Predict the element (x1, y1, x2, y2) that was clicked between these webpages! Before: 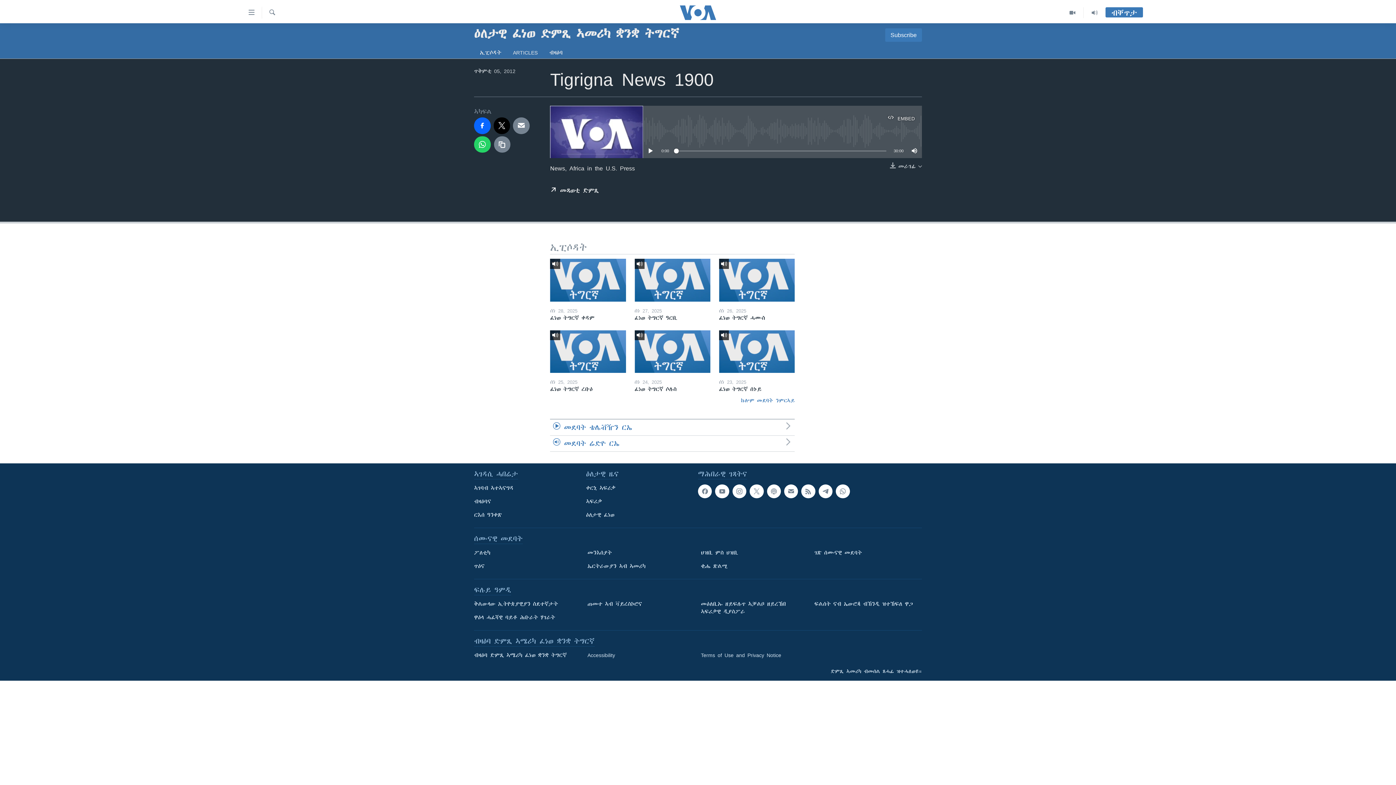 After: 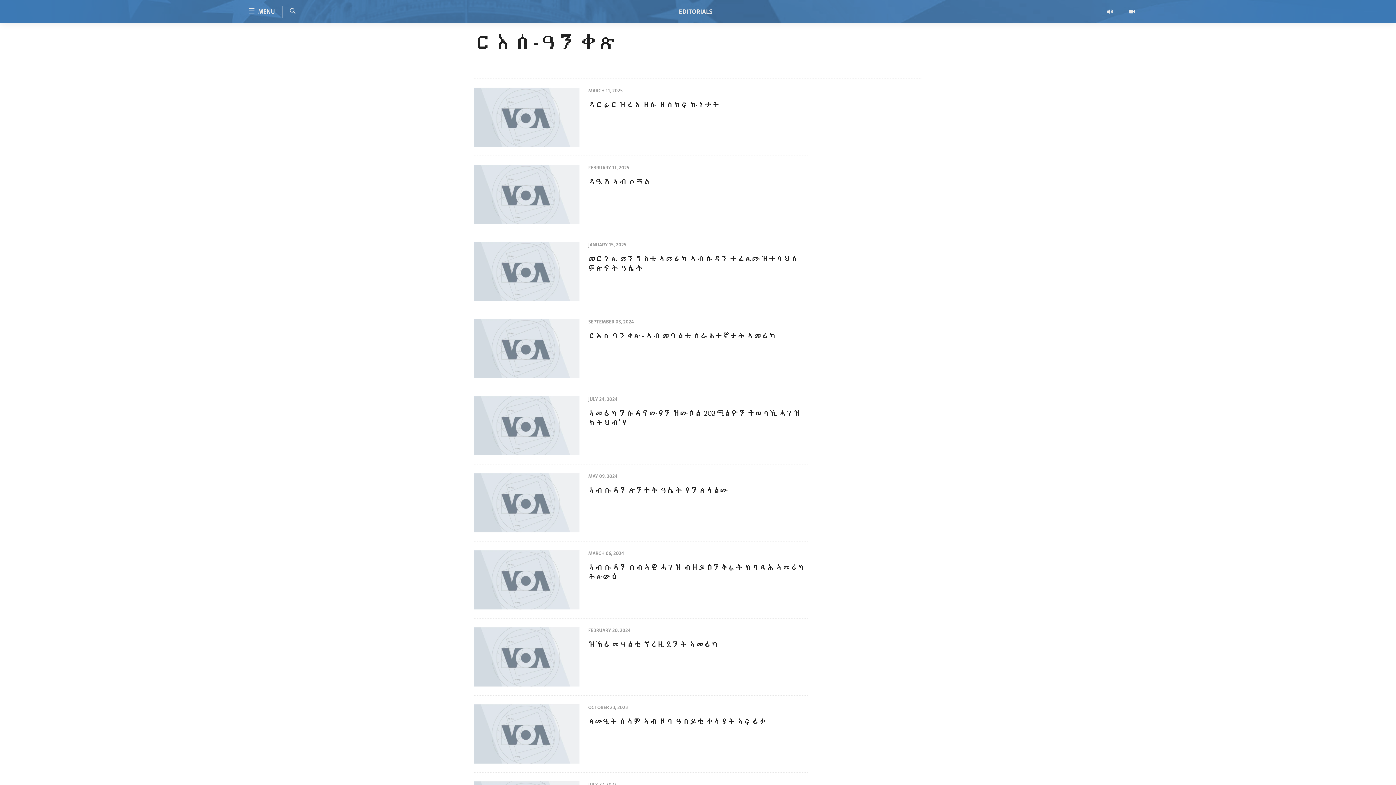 Action: label: ርእሰ ዓንቀጽ bbox: (474, 511, 581, 519)